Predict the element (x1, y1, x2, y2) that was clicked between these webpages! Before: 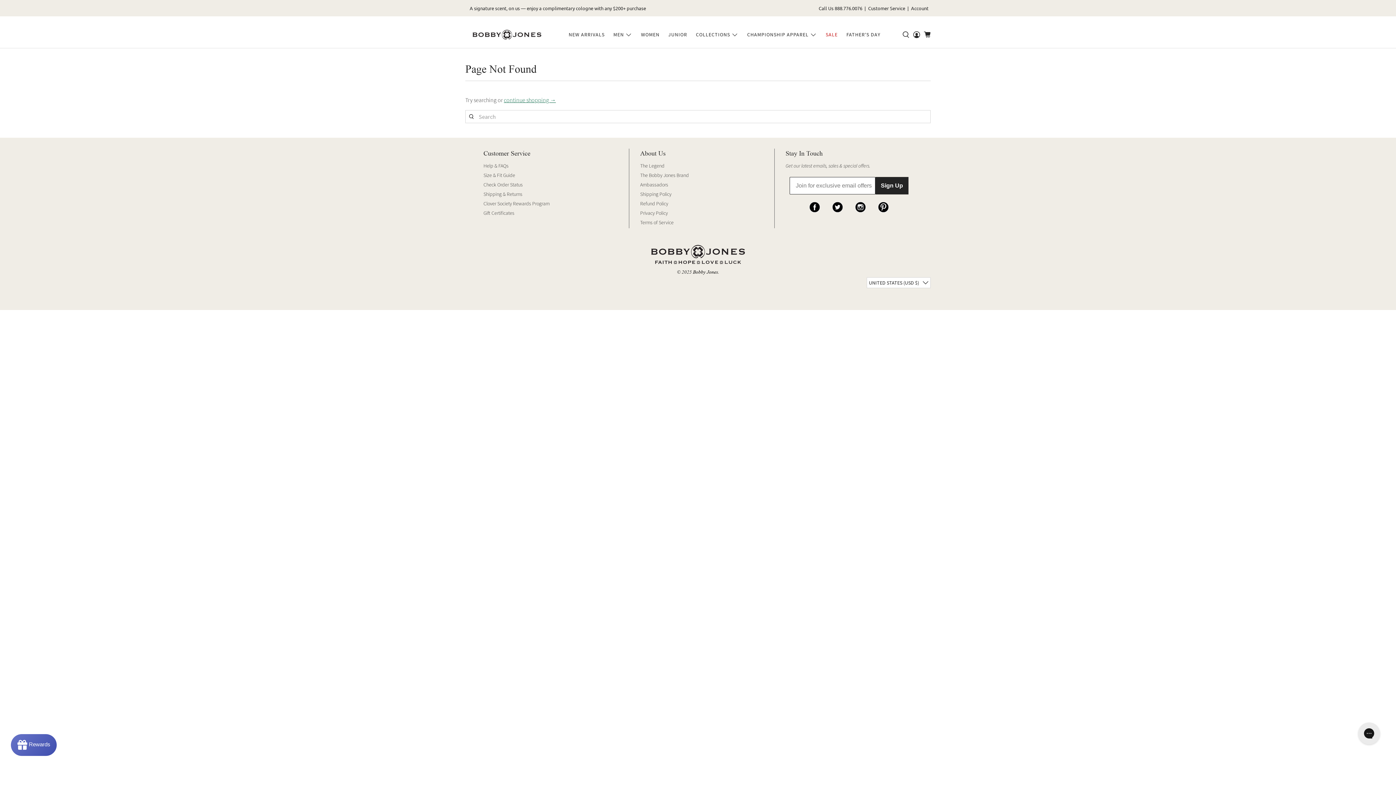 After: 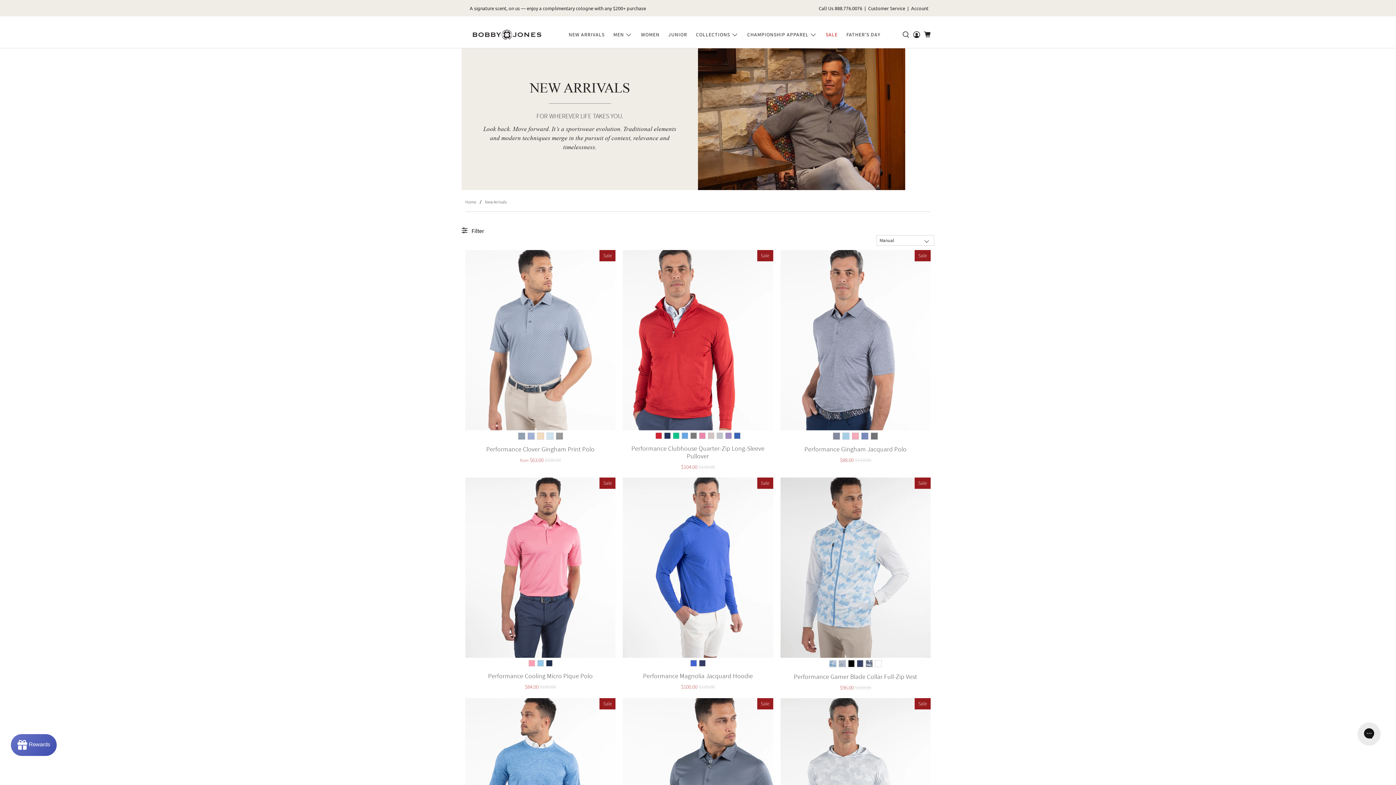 Action: label: NEW ARRIVALS bbox: (564, 25, 609, 44)